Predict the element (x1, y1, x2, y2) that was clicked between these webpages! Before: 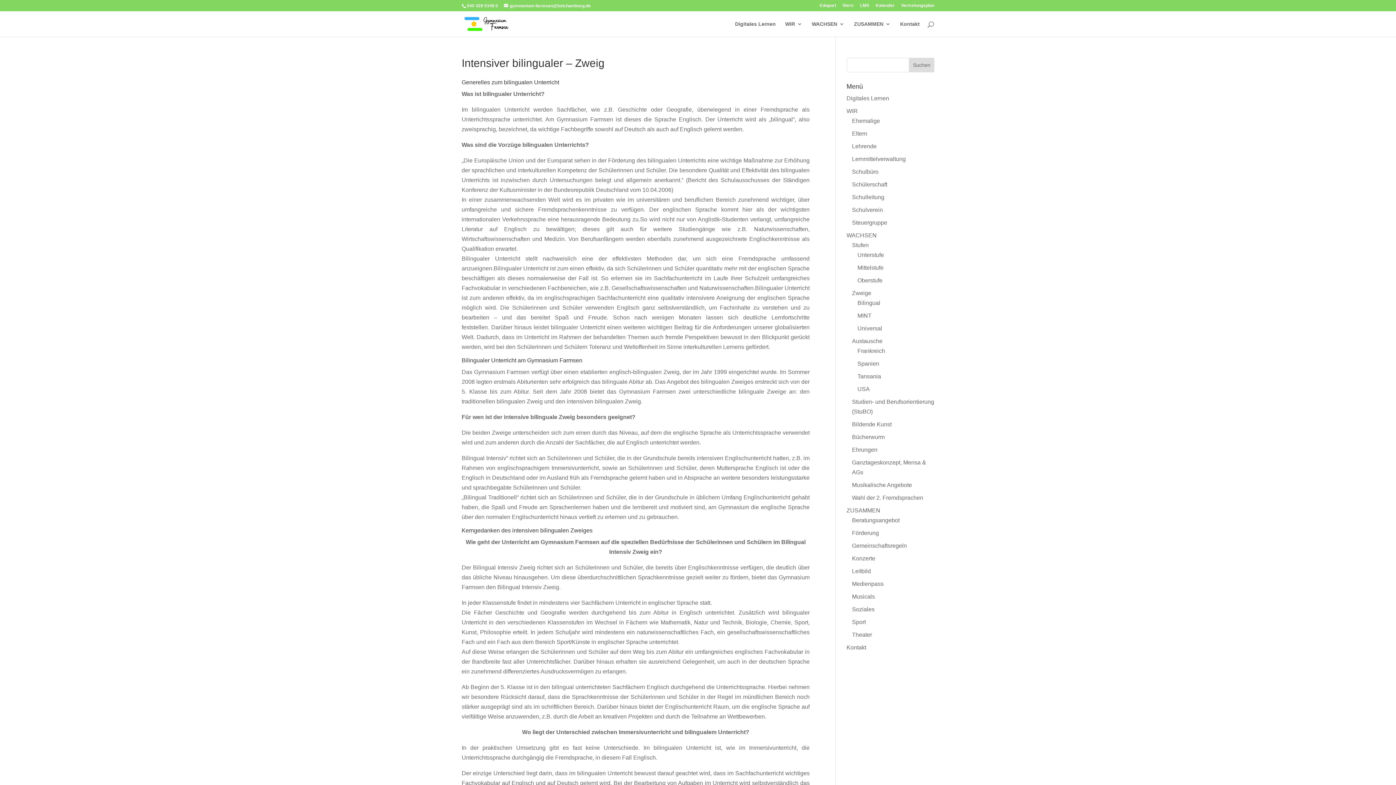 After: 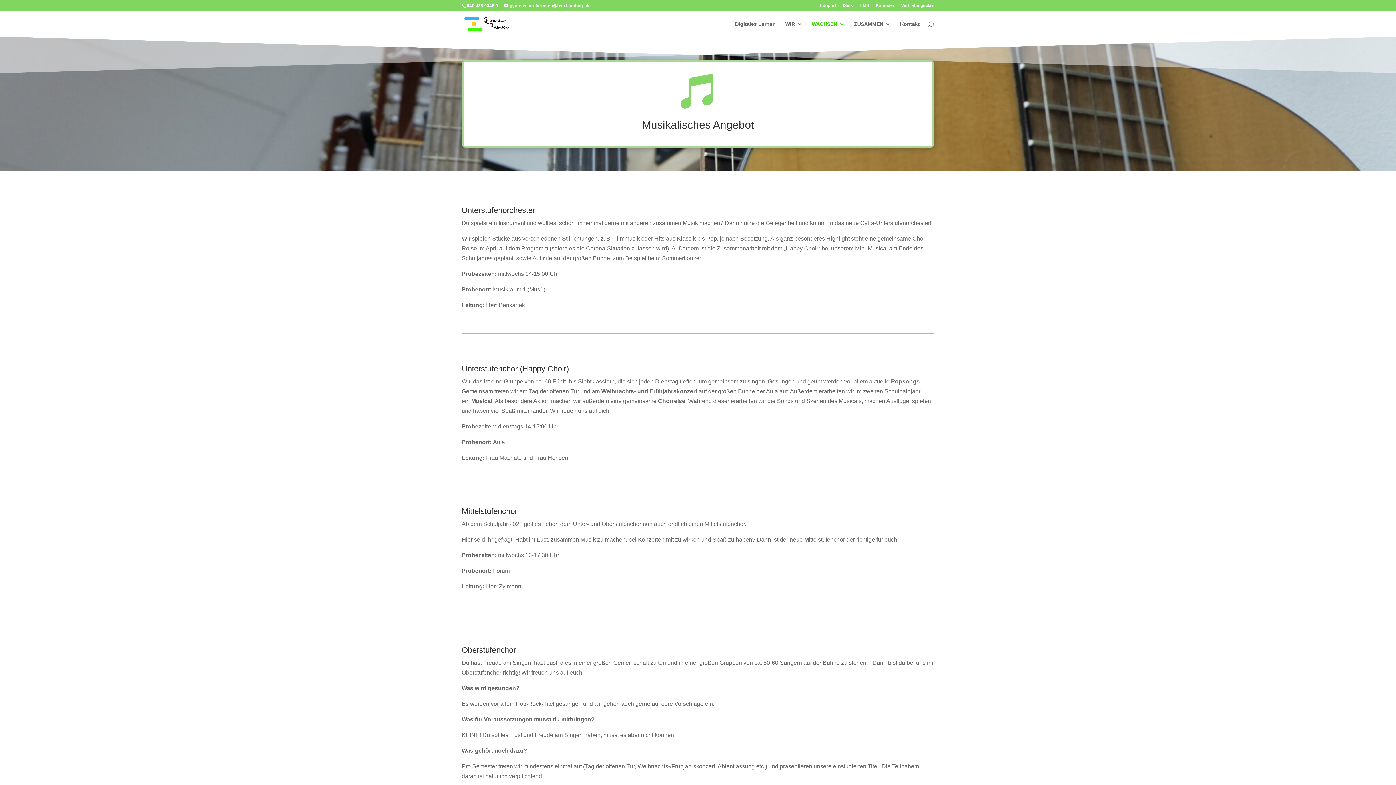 Action: bbox: (852, 482, 912, 488) label: Musikalische Angebote